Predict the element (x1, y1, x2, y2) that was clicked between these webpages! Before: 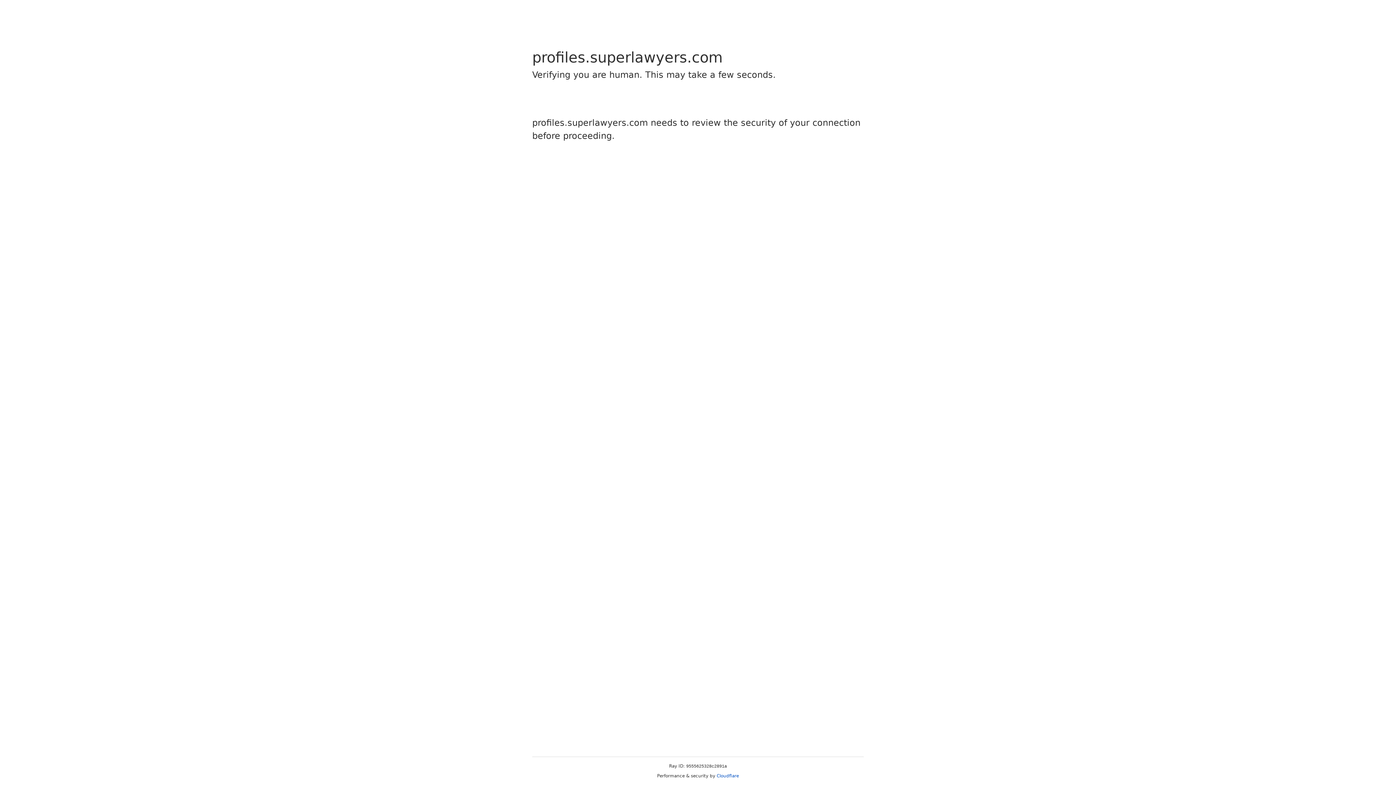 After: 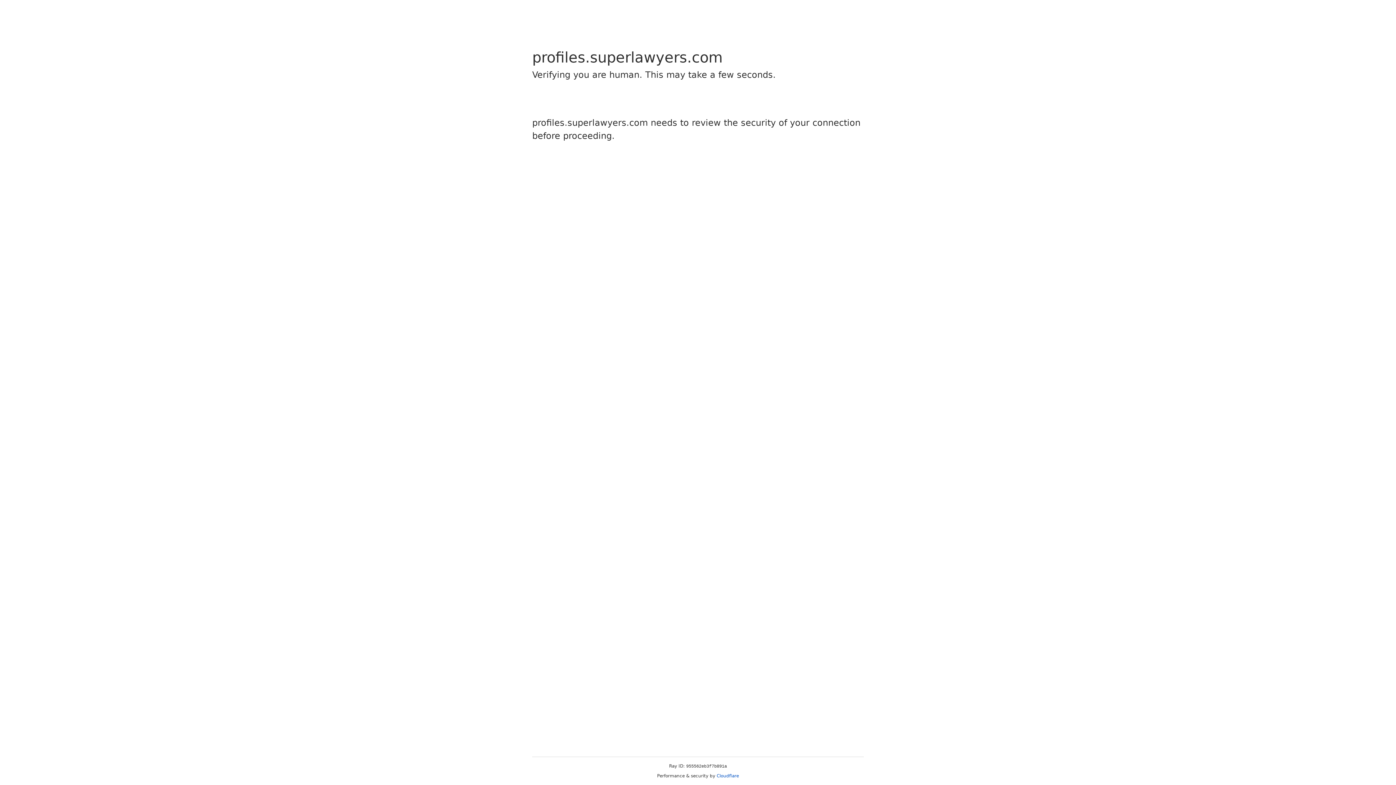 Action: label: Cloudflare bbox: (716, 773, 739, 778)